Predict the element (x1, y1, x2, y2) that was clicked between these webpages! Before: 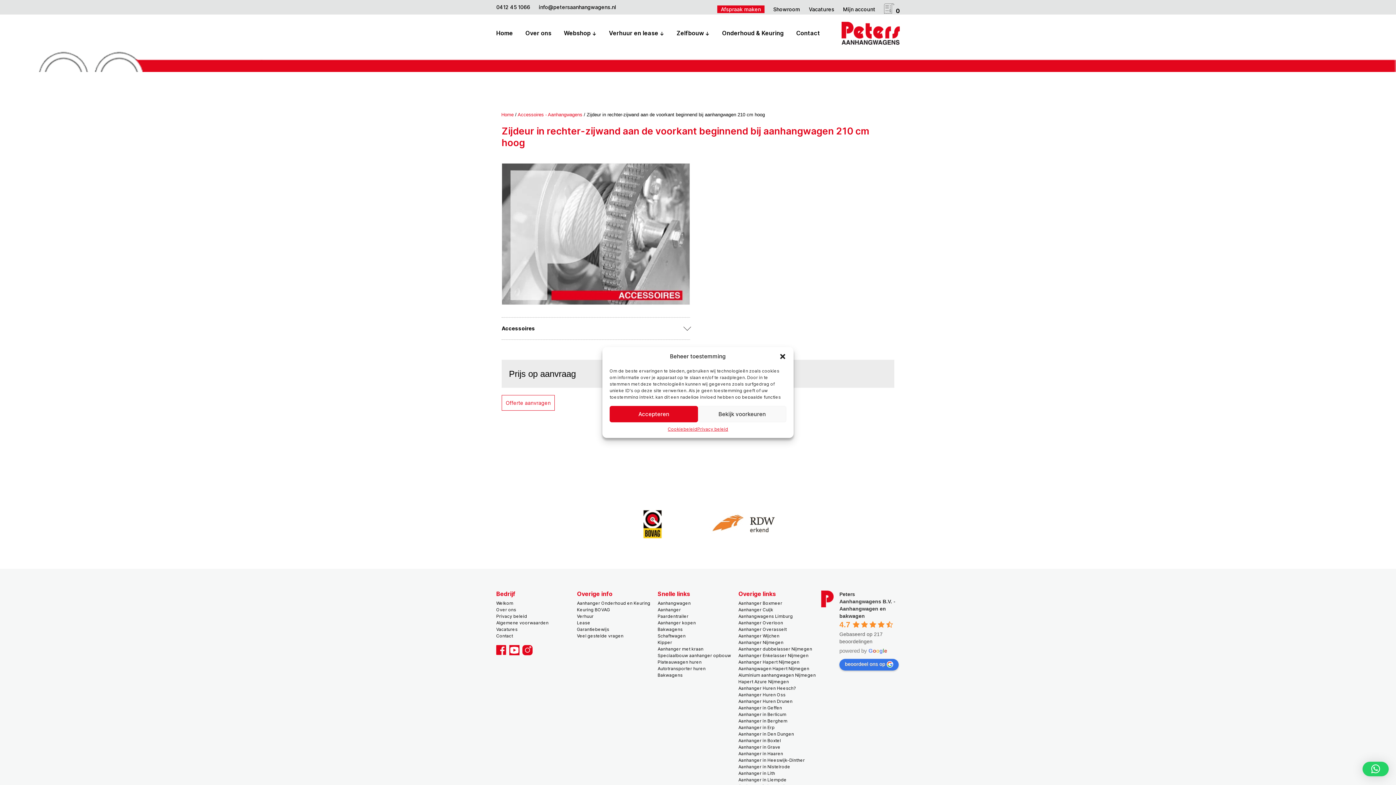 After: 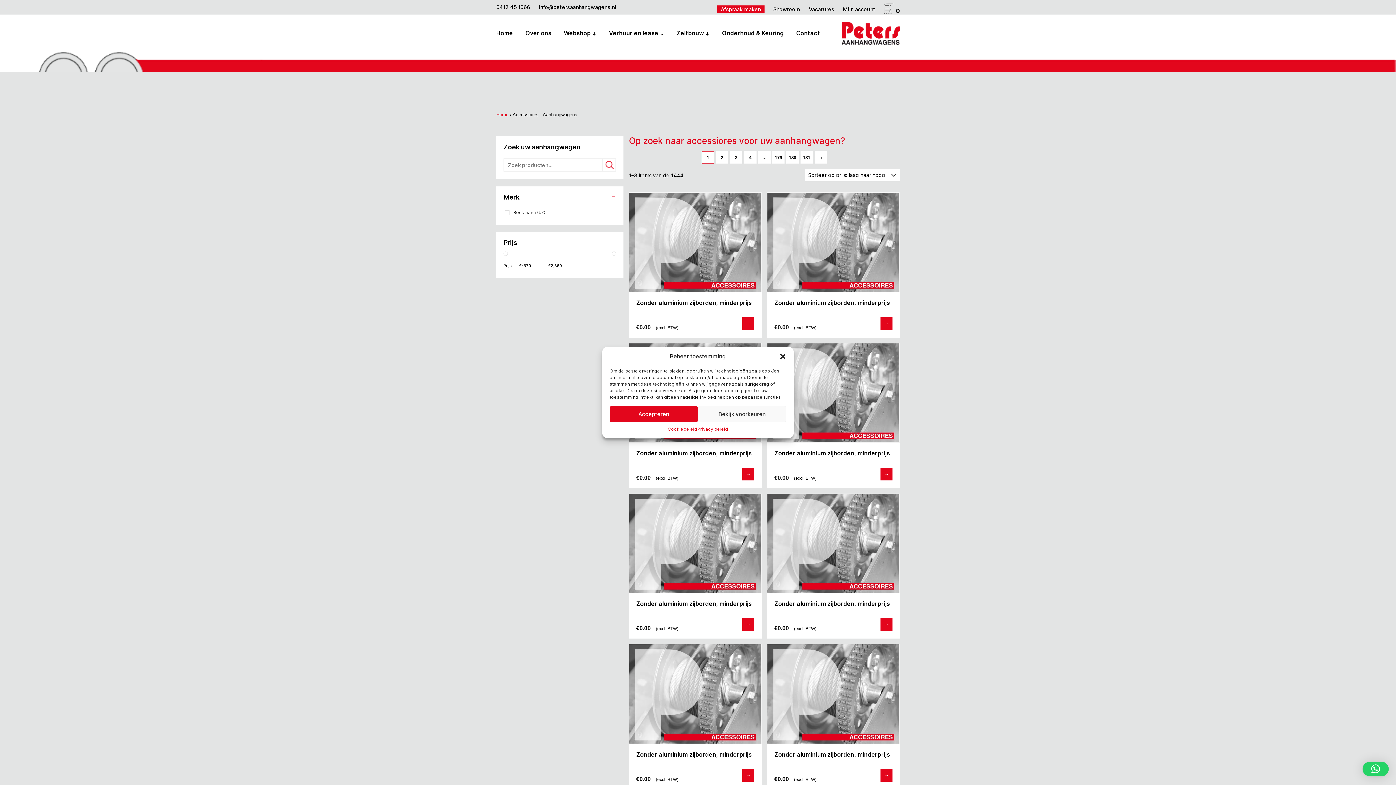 Action: label: Accessoires - Aanhangwagens bbox: (517, 112, 582, 117)